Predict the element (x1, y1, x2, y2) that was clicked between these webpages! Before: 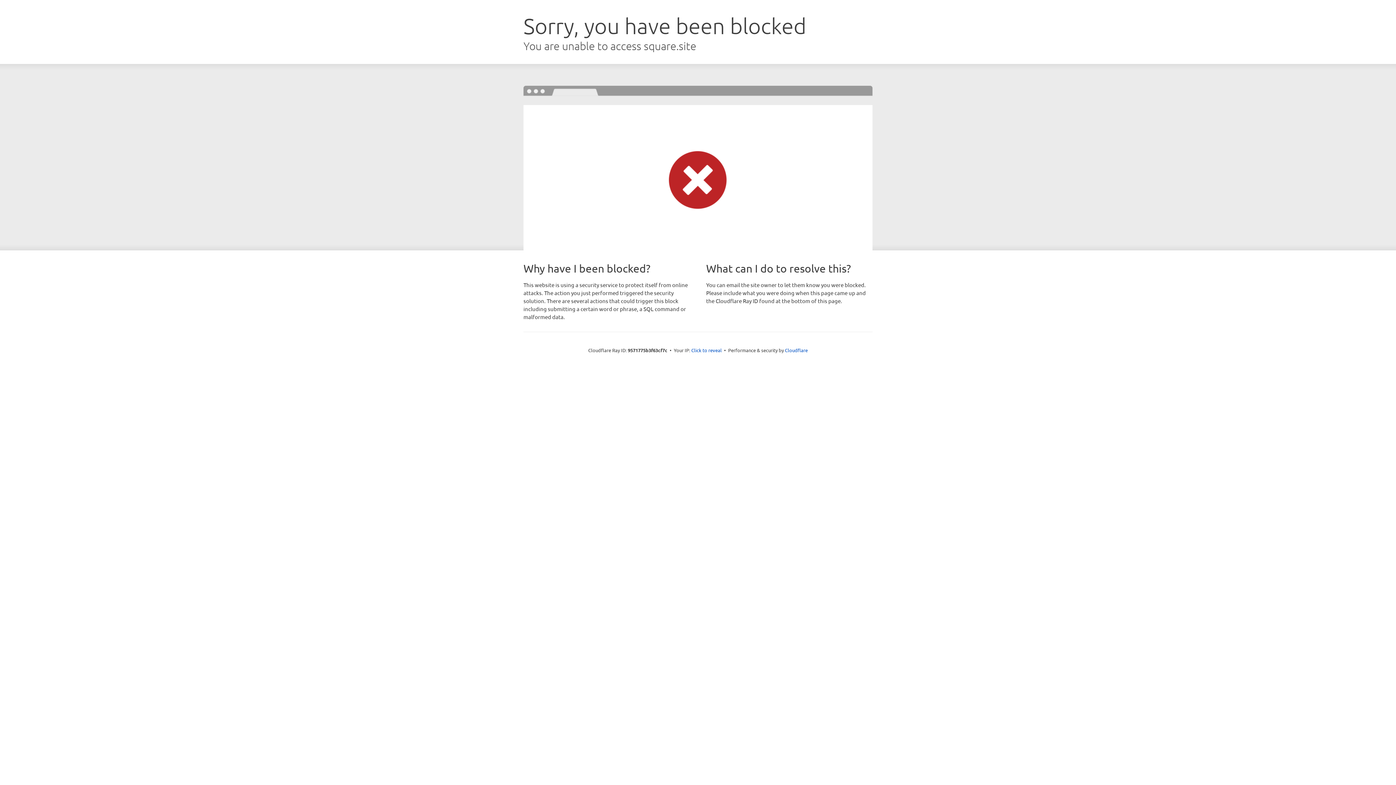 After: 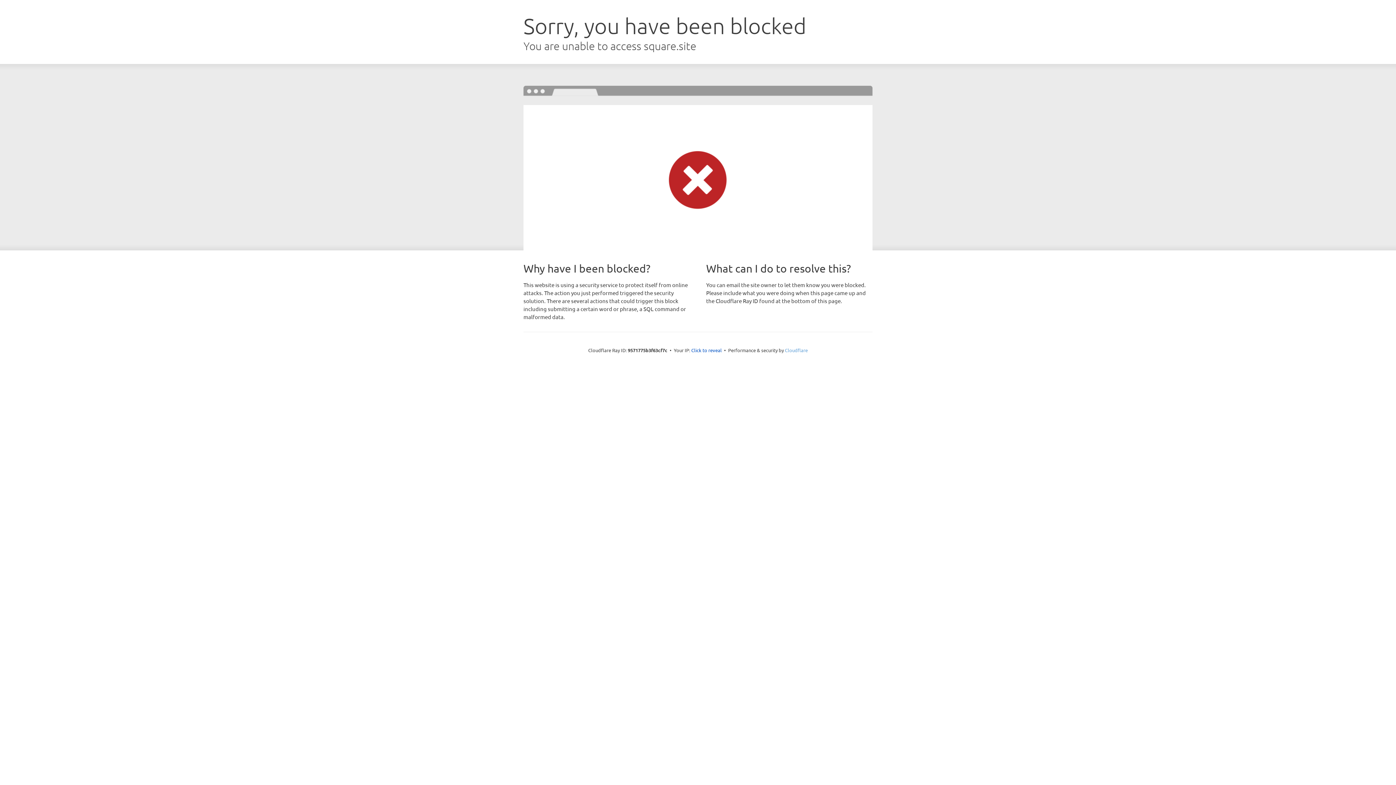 Action: label: Cloudflare bbox: (785, 347, 808, 353)